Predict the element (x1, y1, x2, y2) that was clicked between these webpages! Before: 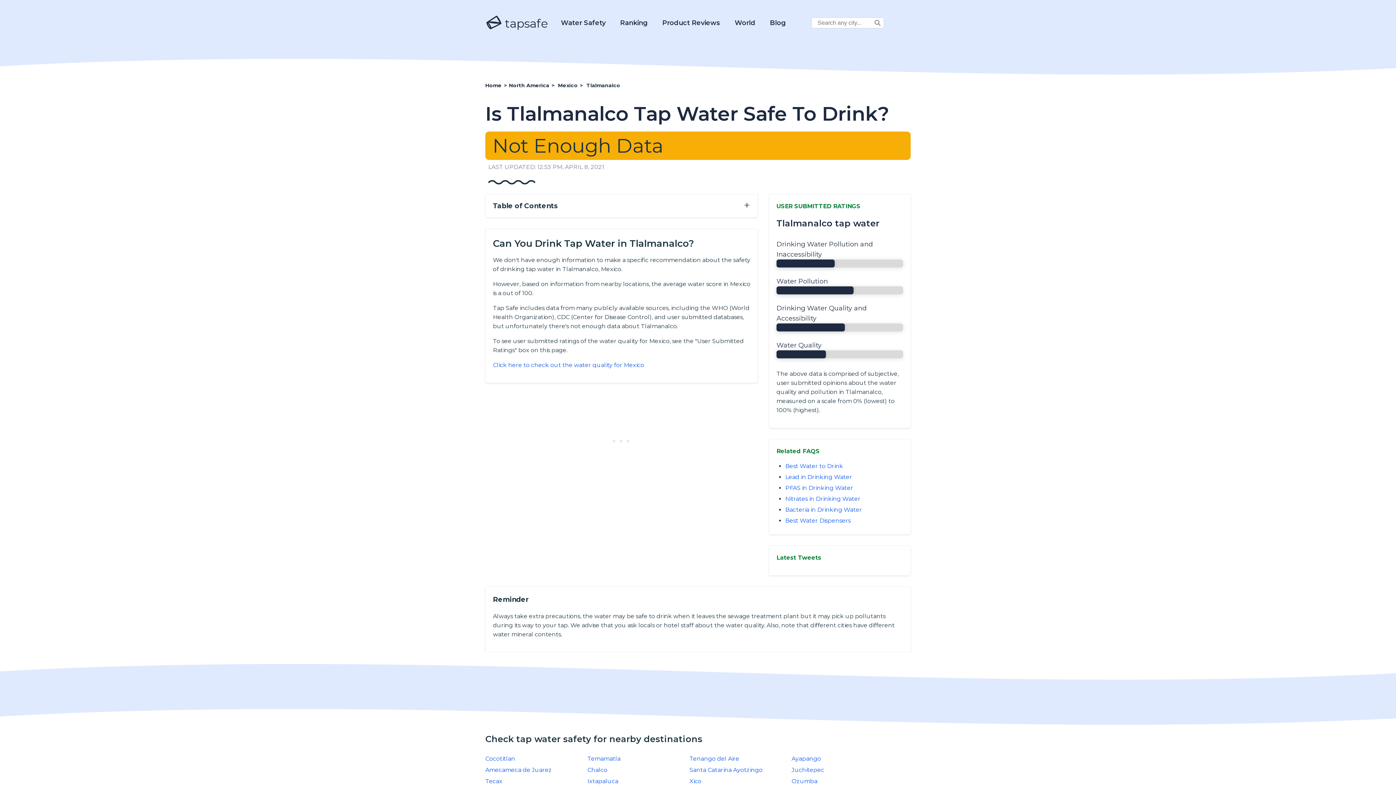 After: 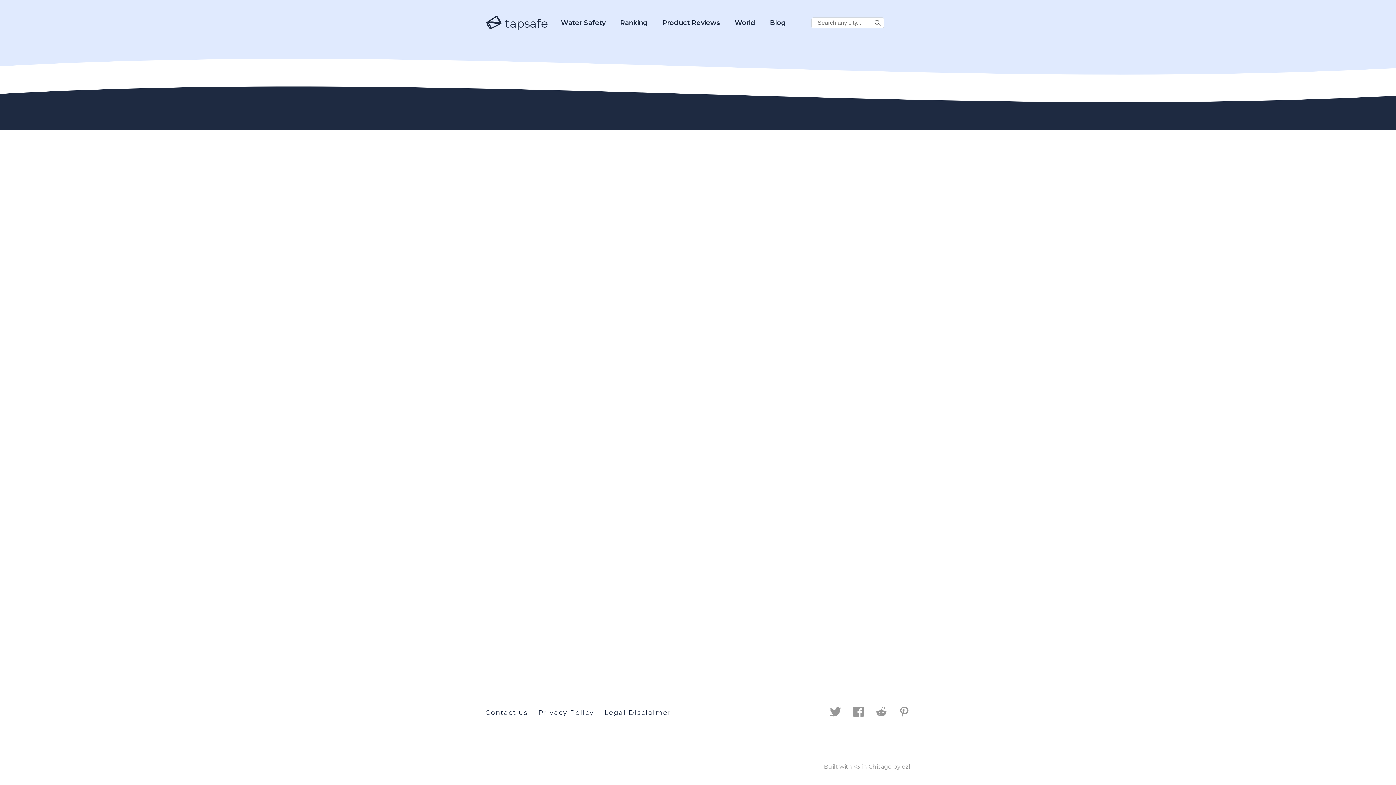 Action: bbox: (561, 11, 605, 34) label: Water Safety